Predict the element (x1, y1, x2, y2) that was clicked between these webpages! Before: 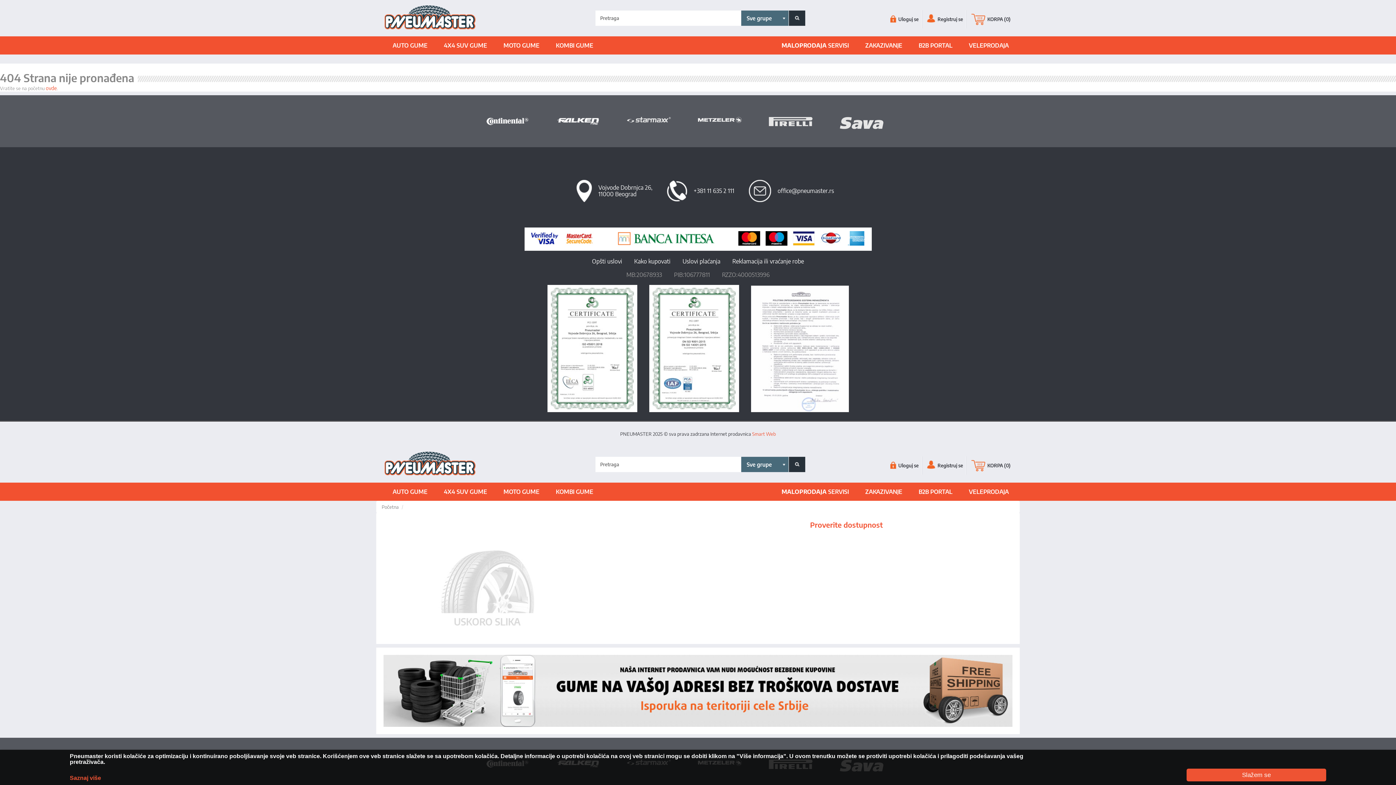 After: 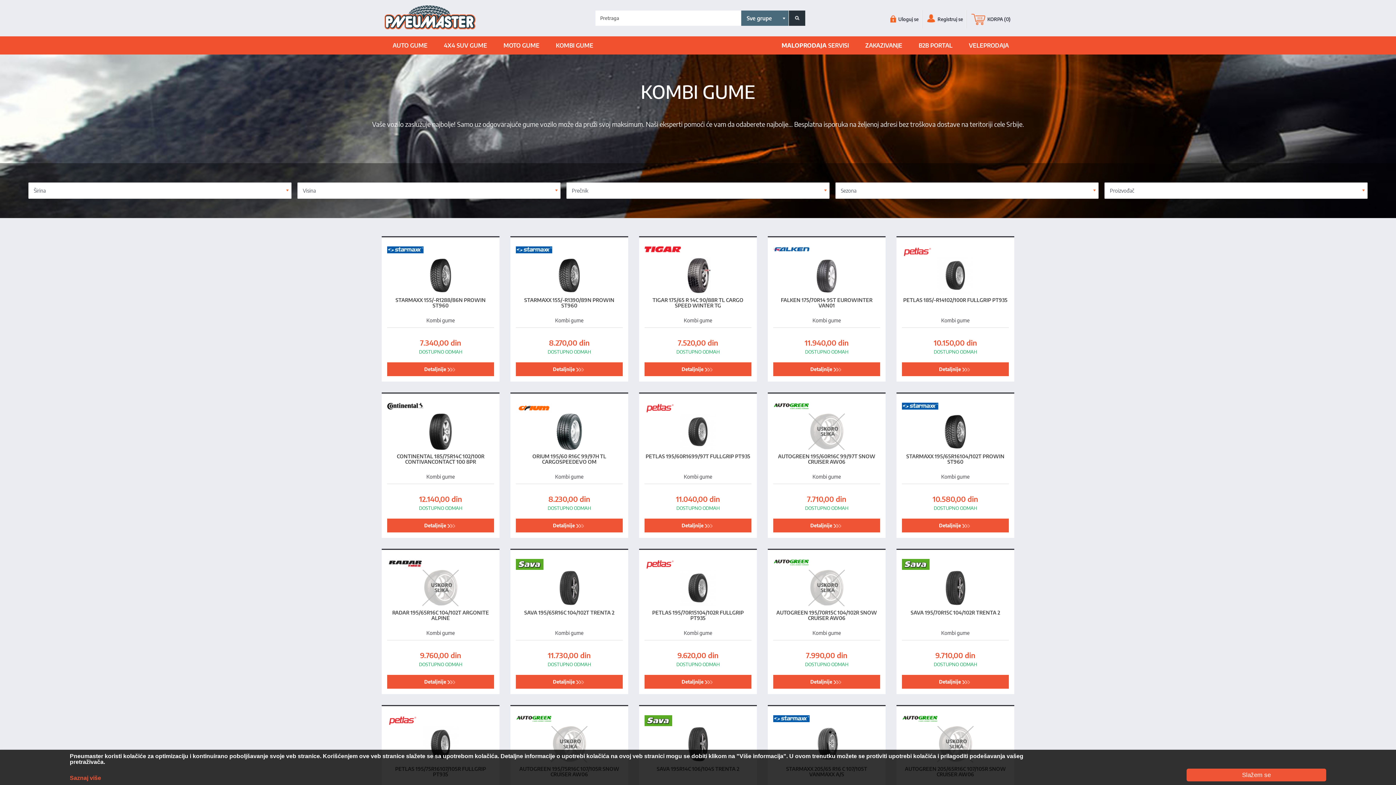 Action: label: KOMBI GUME bbox: (550, 36, 598, 54)